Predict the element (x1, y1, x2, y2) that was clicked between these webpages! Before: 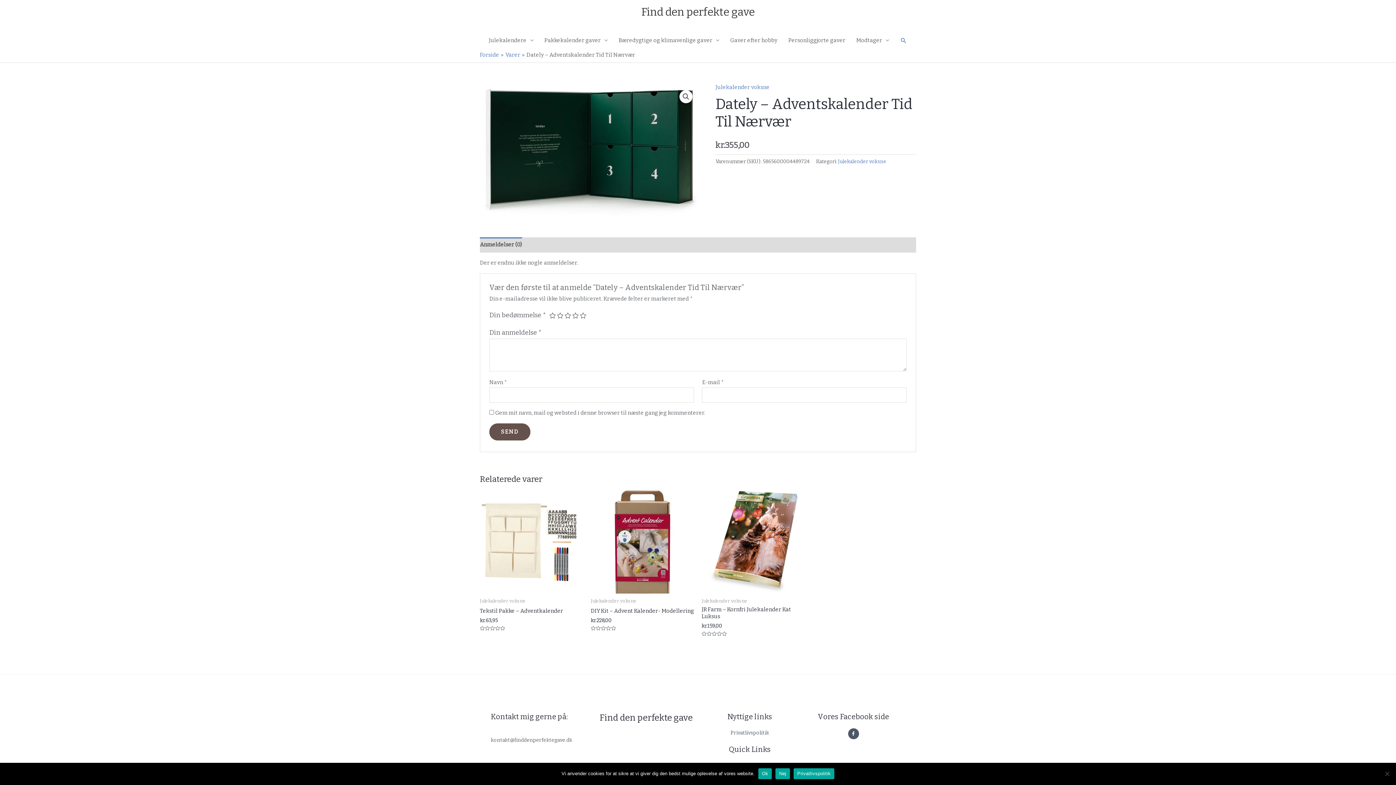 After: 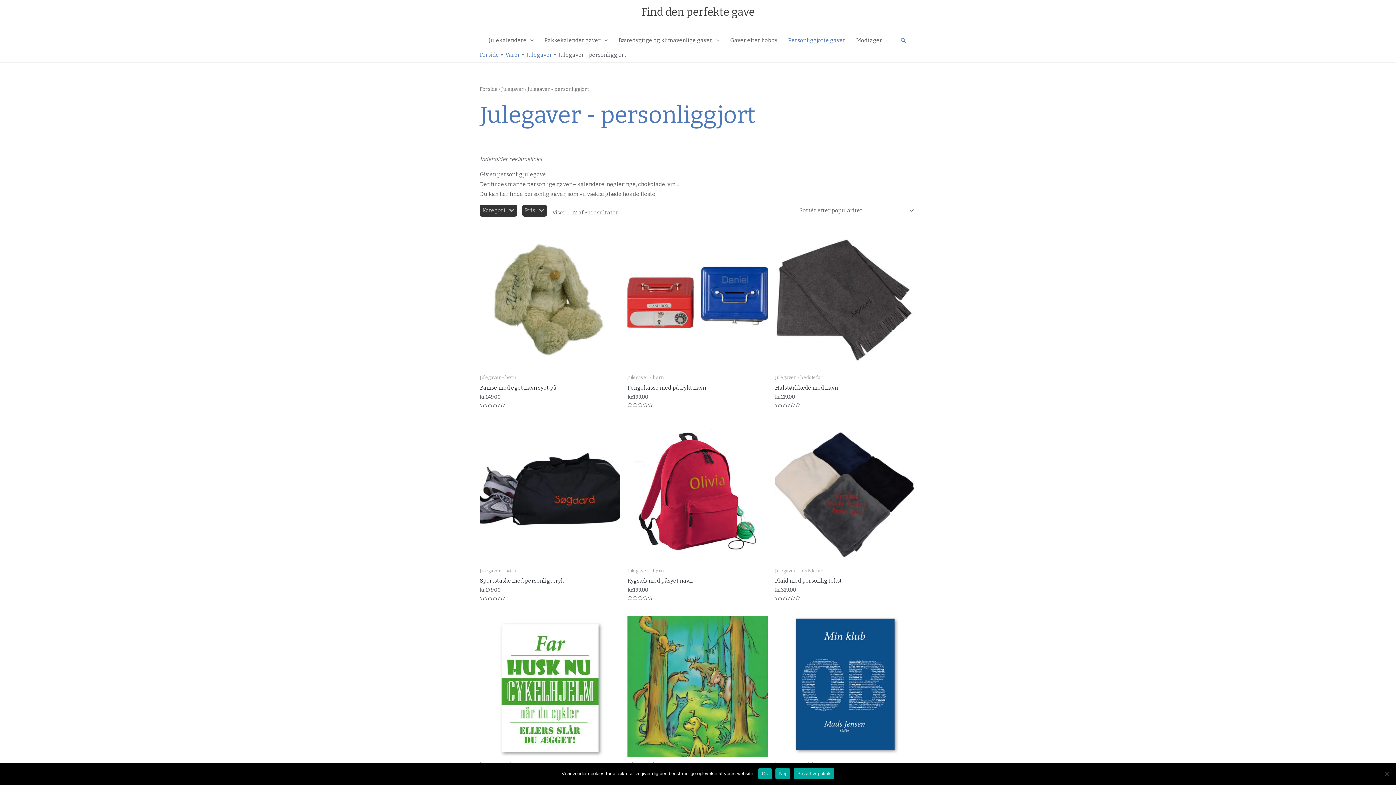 Action: label: Personliggjorte gaver bbox: (783, 29, 851, 51)